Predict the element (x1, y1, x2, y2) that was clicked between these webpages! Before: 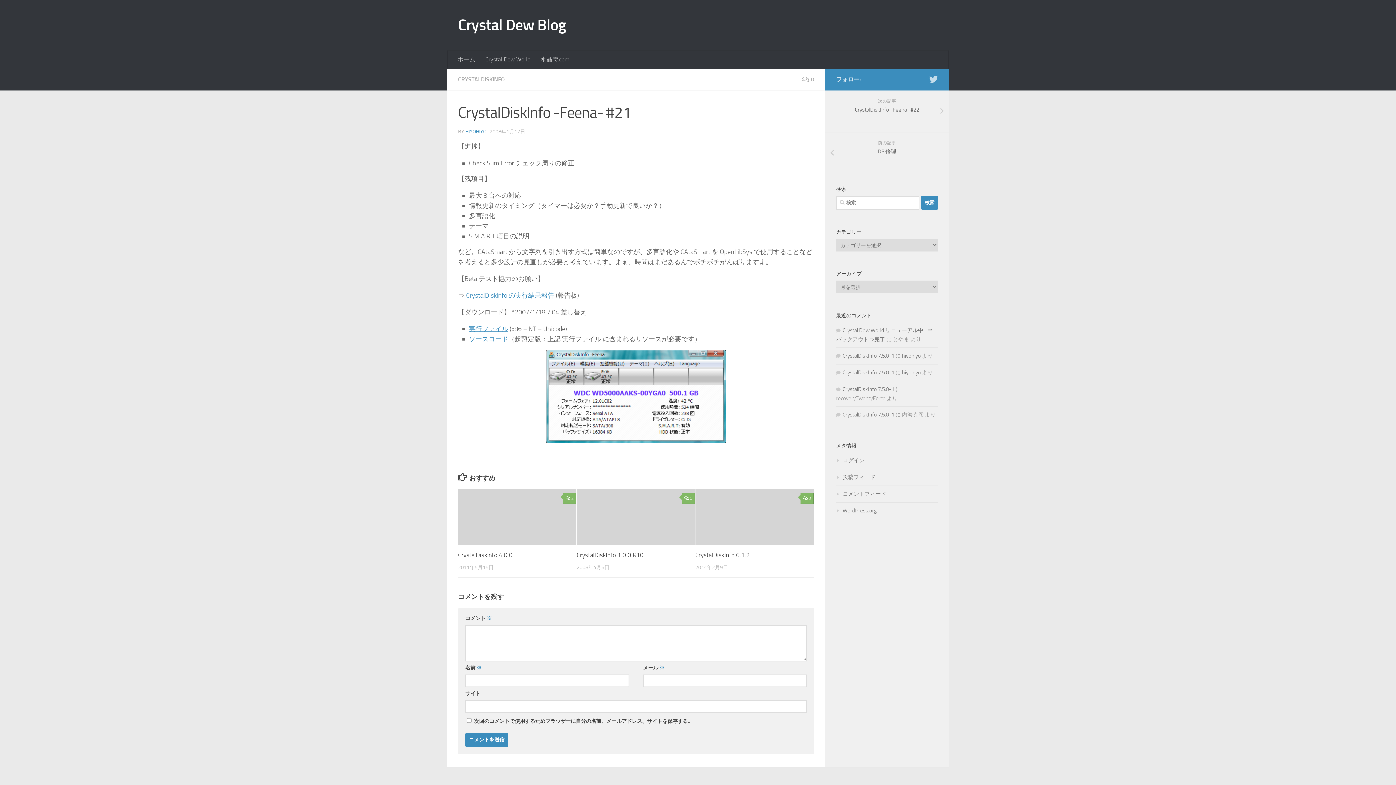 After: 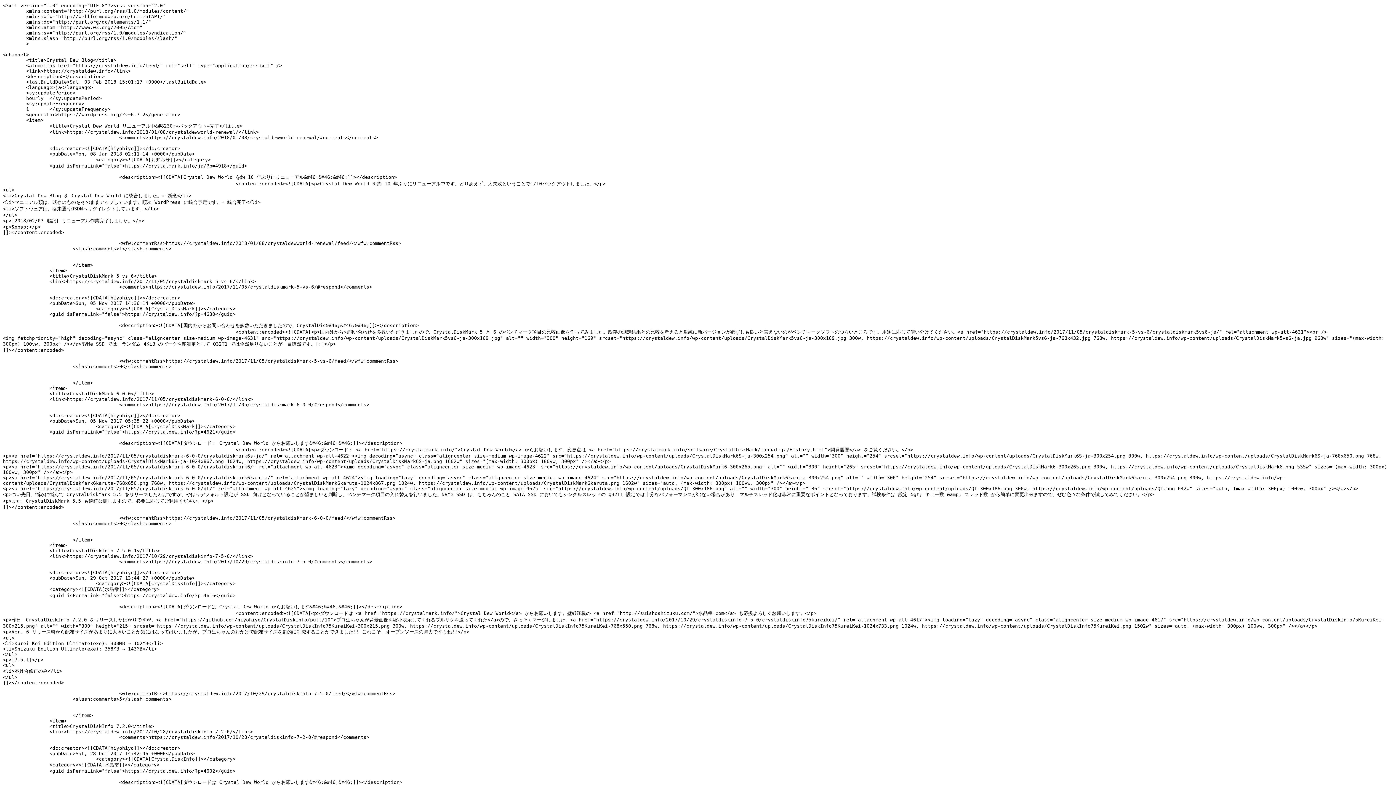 Action: label: 投稿フィード bbox: (836, 474, 875, 480)